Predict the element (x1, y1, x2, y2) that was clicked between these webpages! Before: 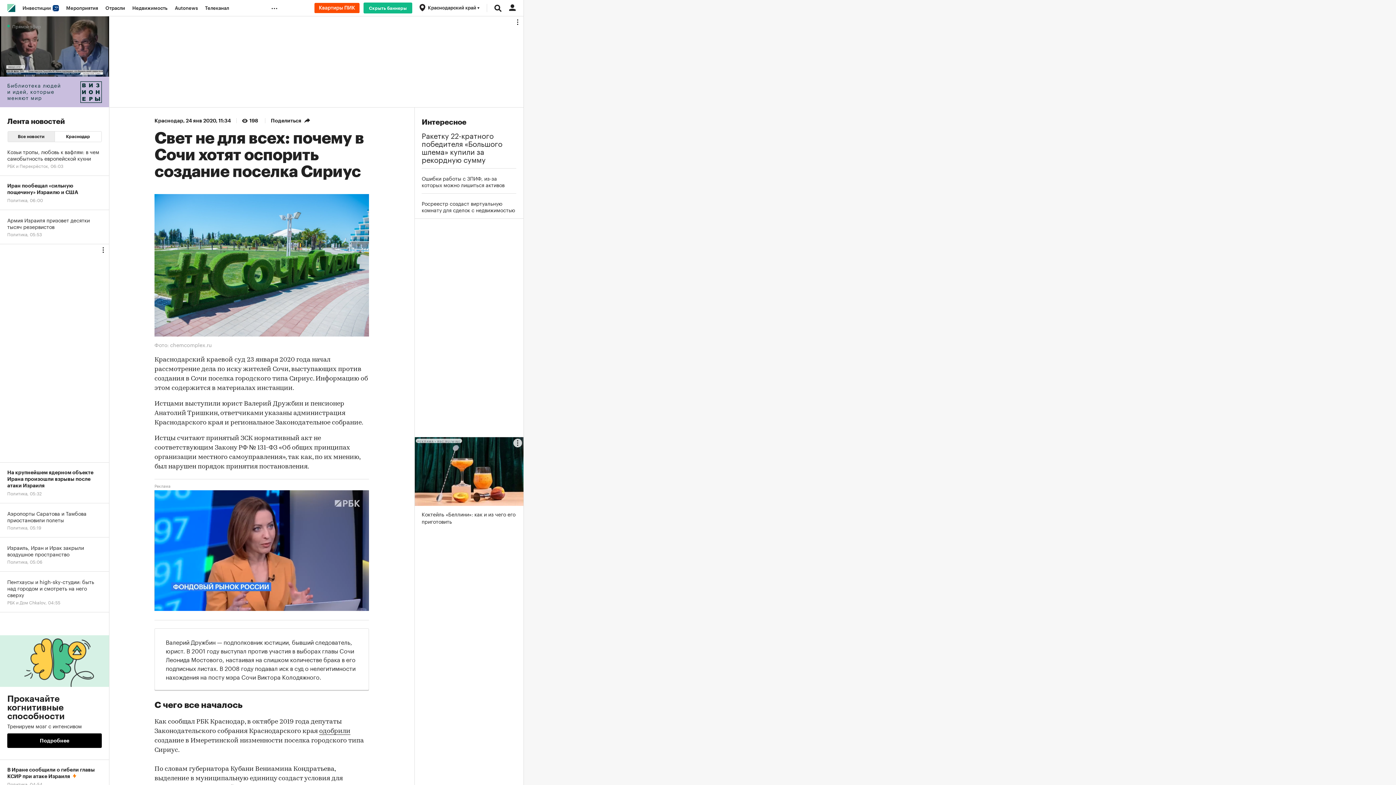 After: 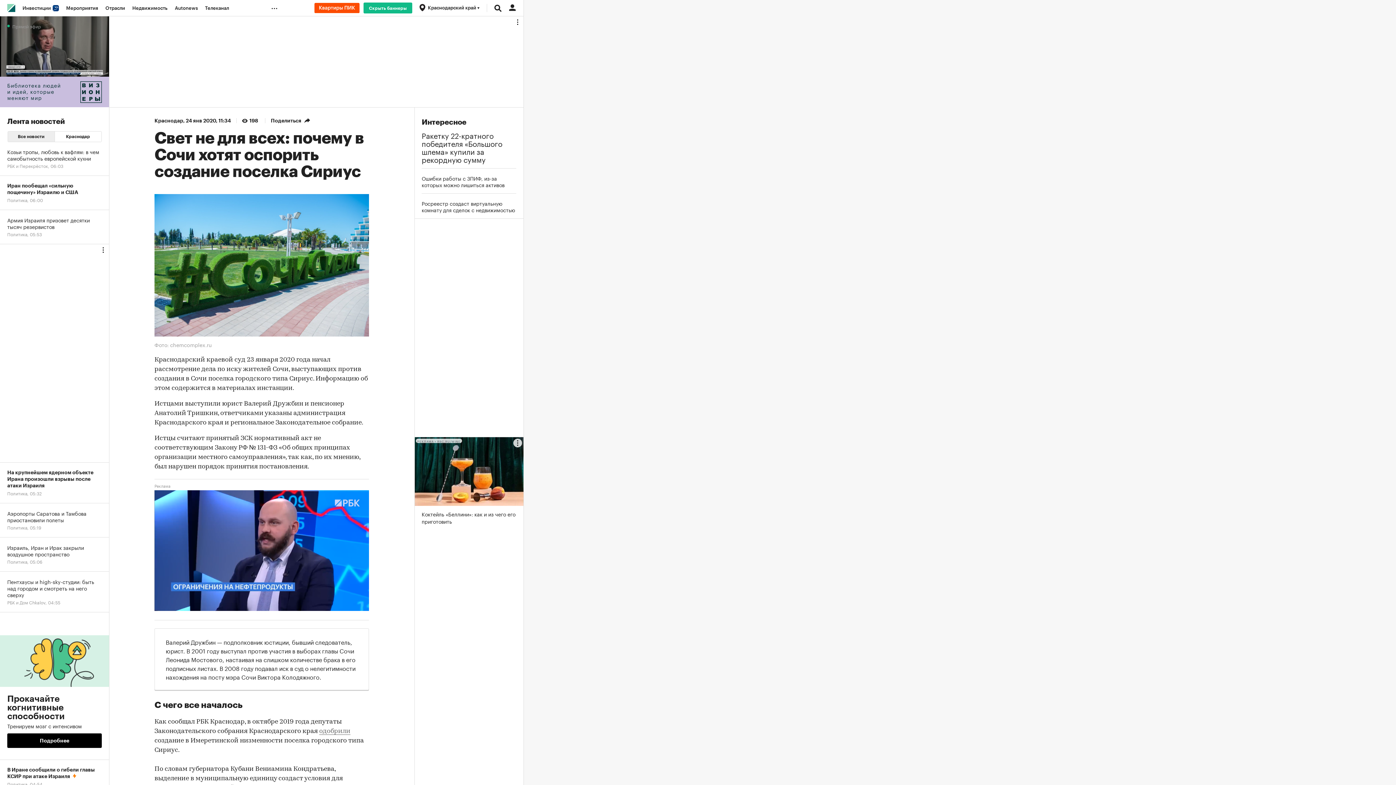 Action: bbox: (319, 728, 350, 735) label: одобрили